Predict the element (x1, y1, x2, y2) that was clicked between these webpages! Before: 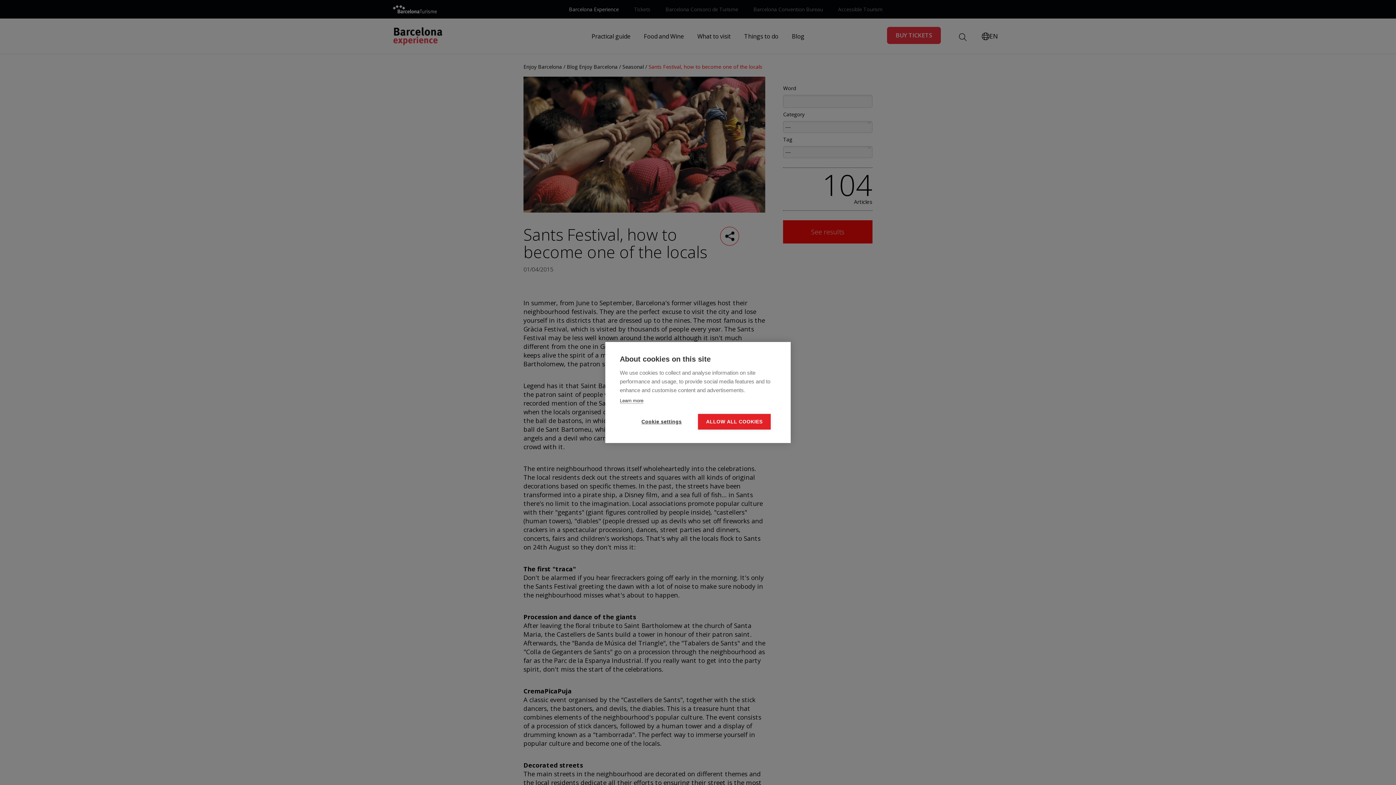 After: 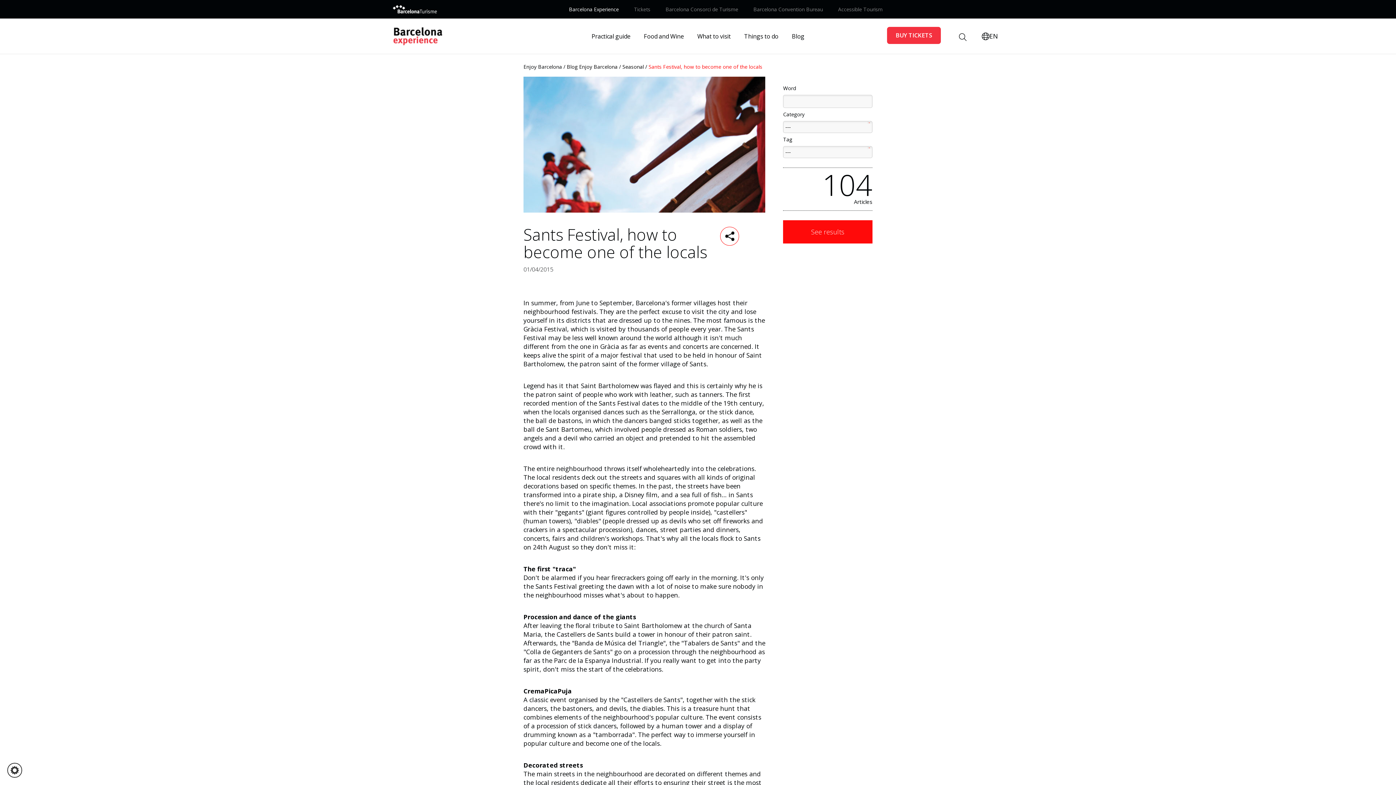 Action: label: ALLOW ALL COOKIES bbox: (698, 414, 770, 429)